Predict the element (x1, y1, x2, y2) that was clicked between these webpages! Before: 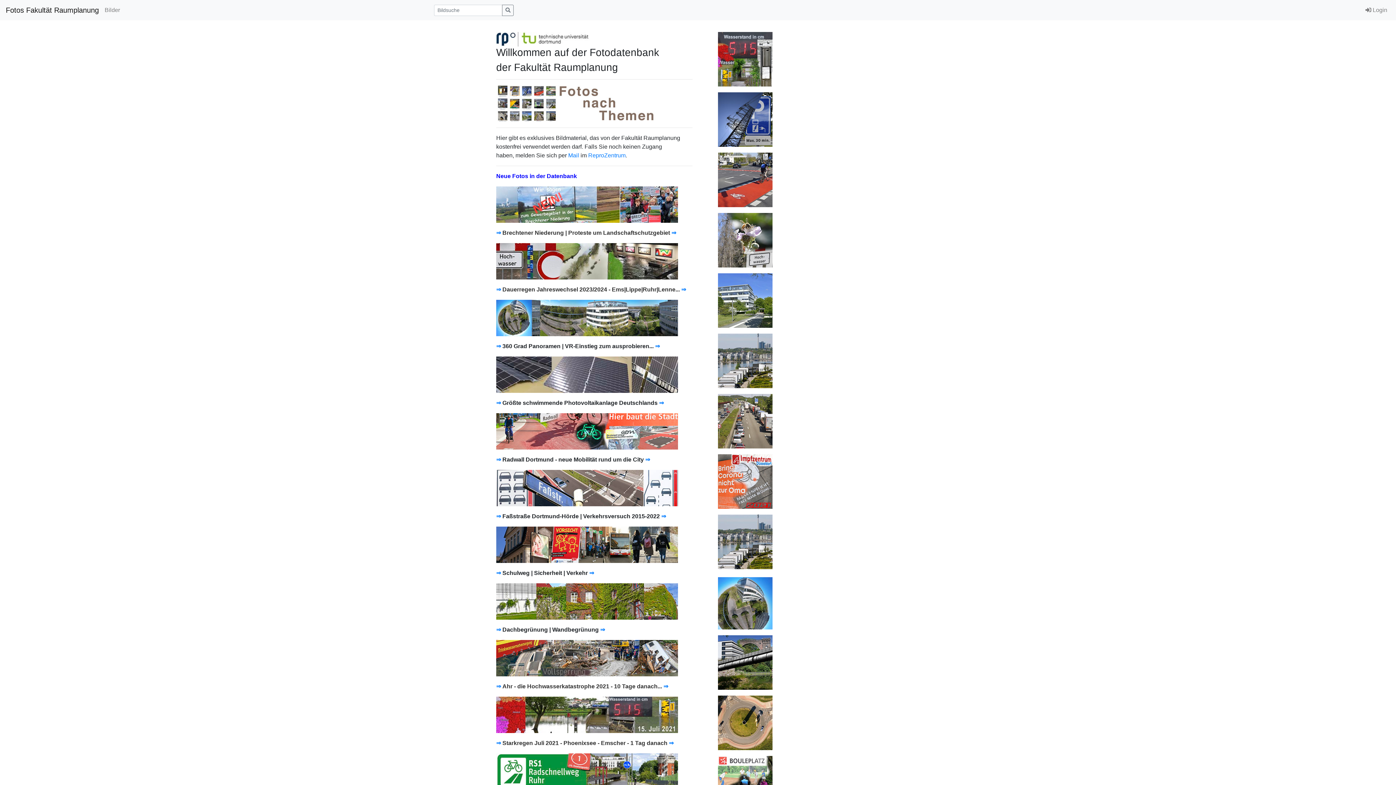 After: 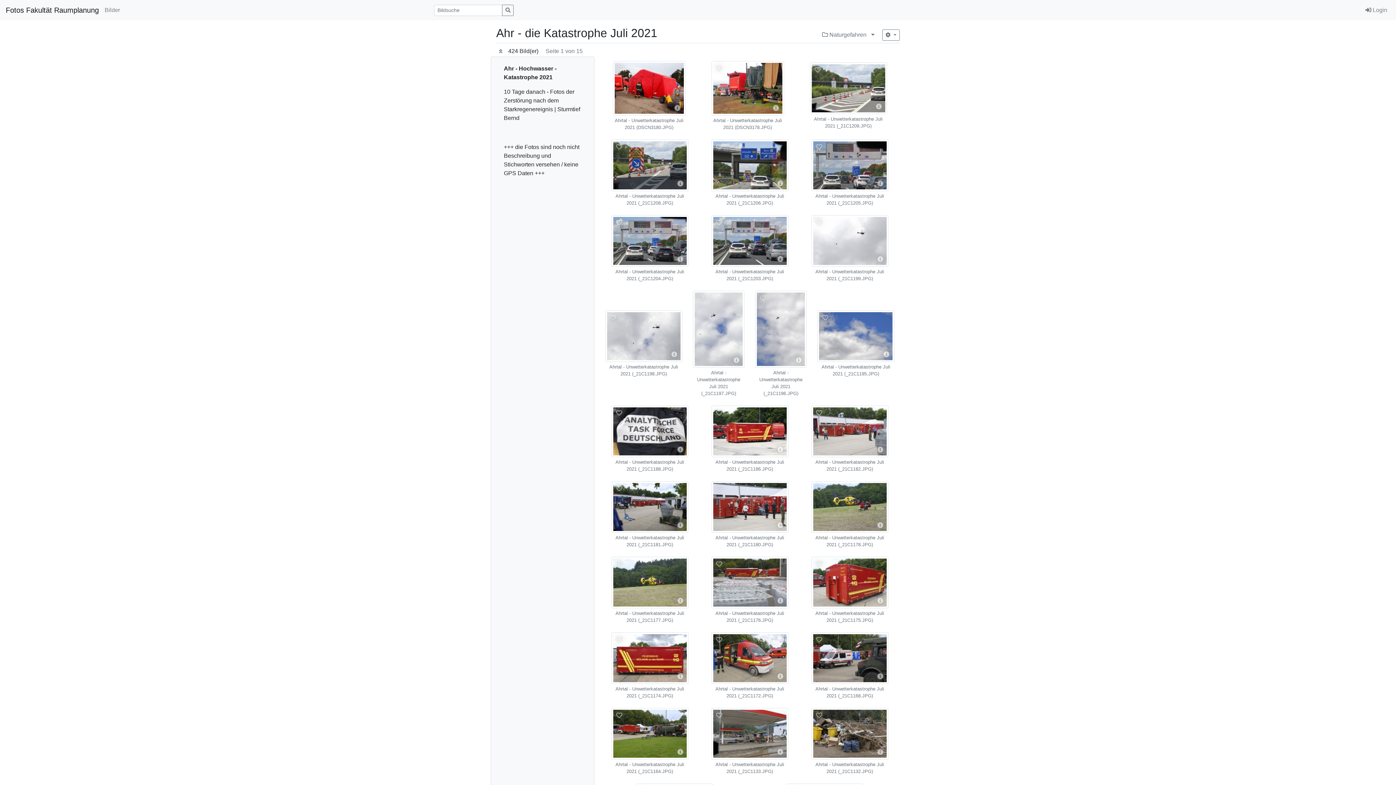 Action: label: ⇒ bbox: (496, 683, 501, 689)